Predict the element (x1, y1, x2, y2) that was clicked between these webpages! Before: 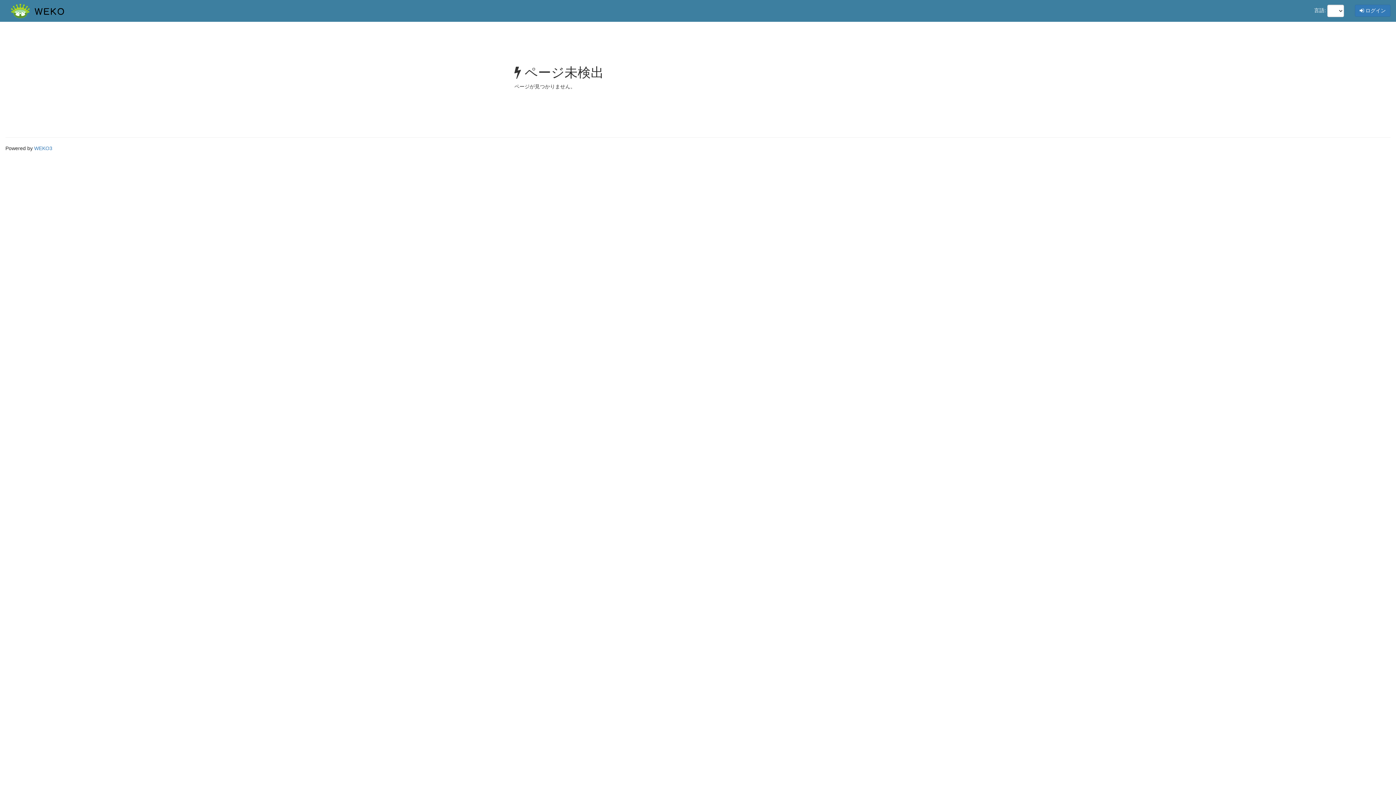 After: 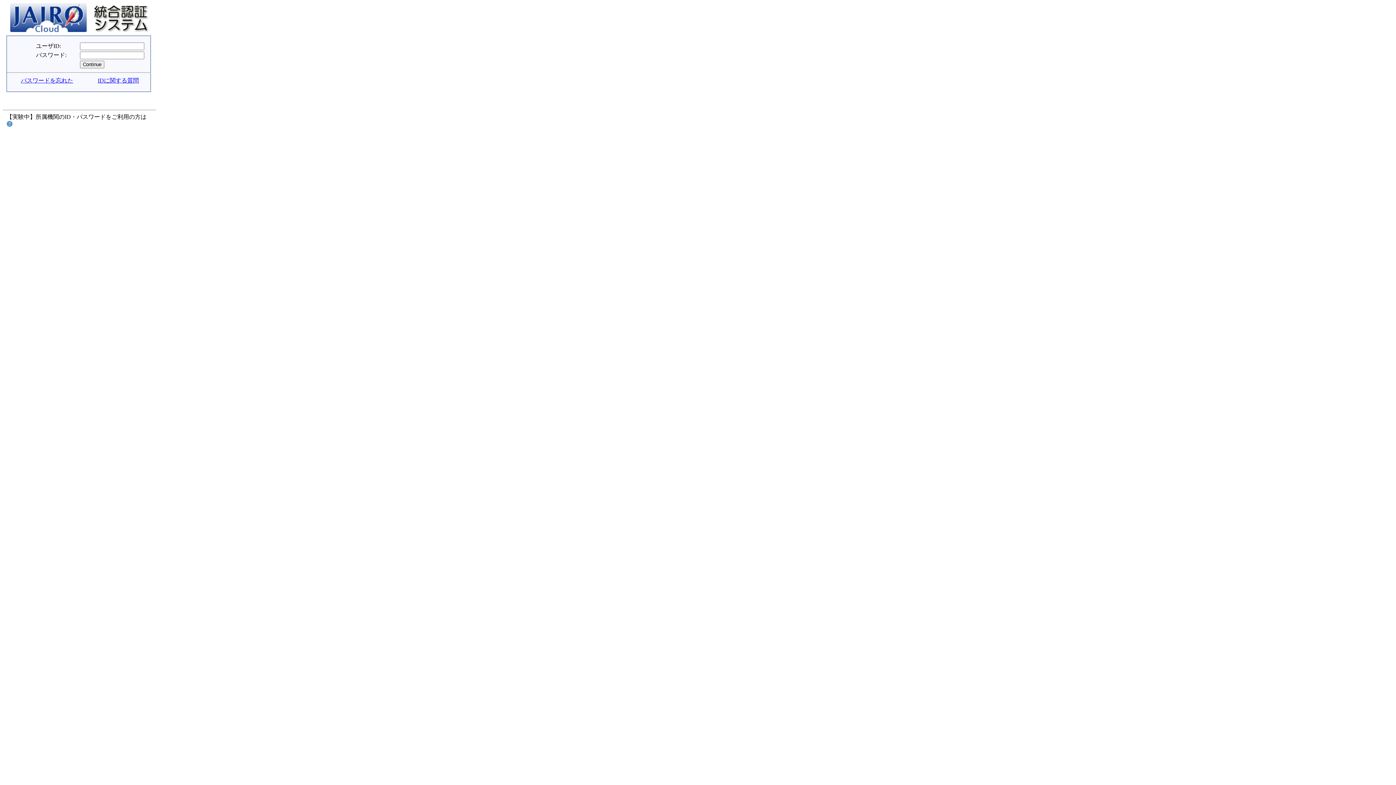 Action: label:  ログイン bbox: (1355, 4, 1390, 16)